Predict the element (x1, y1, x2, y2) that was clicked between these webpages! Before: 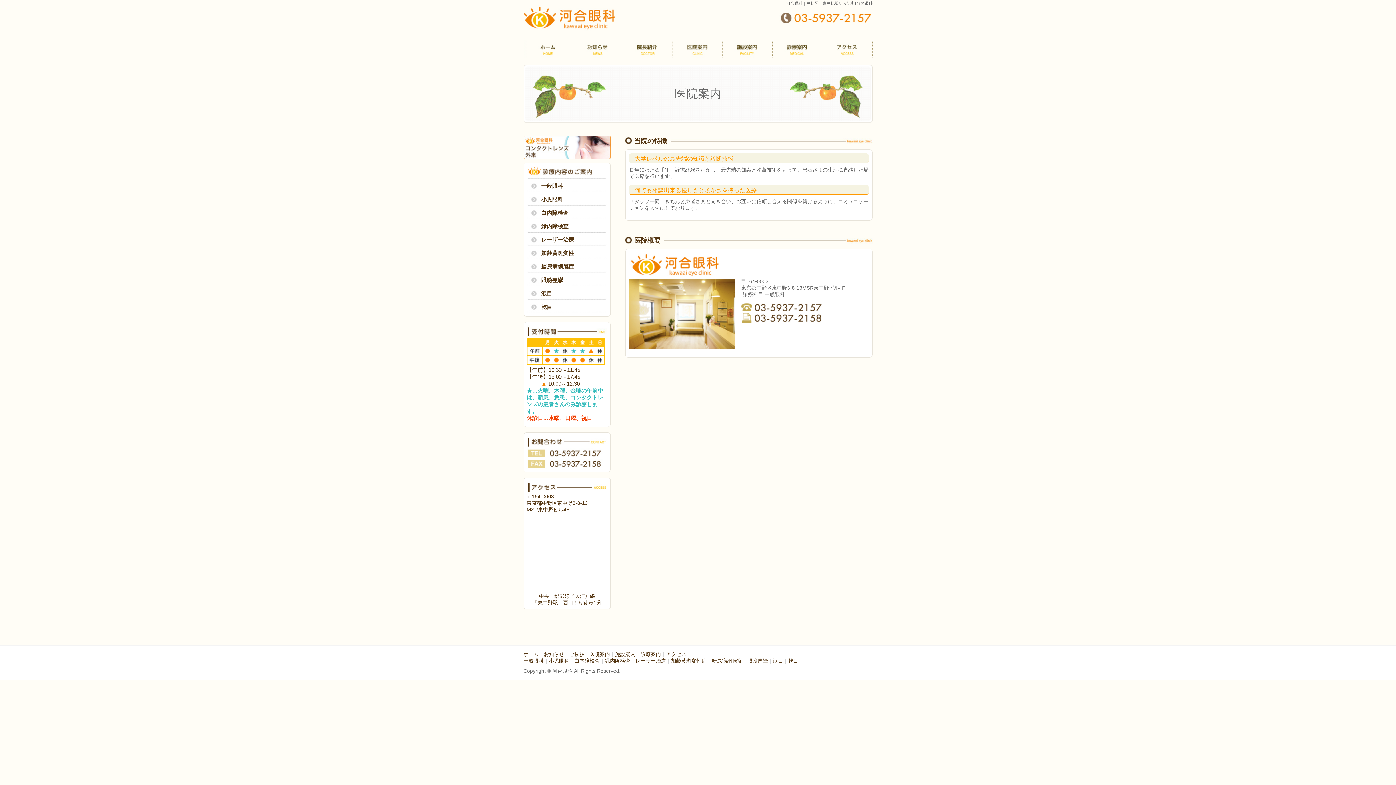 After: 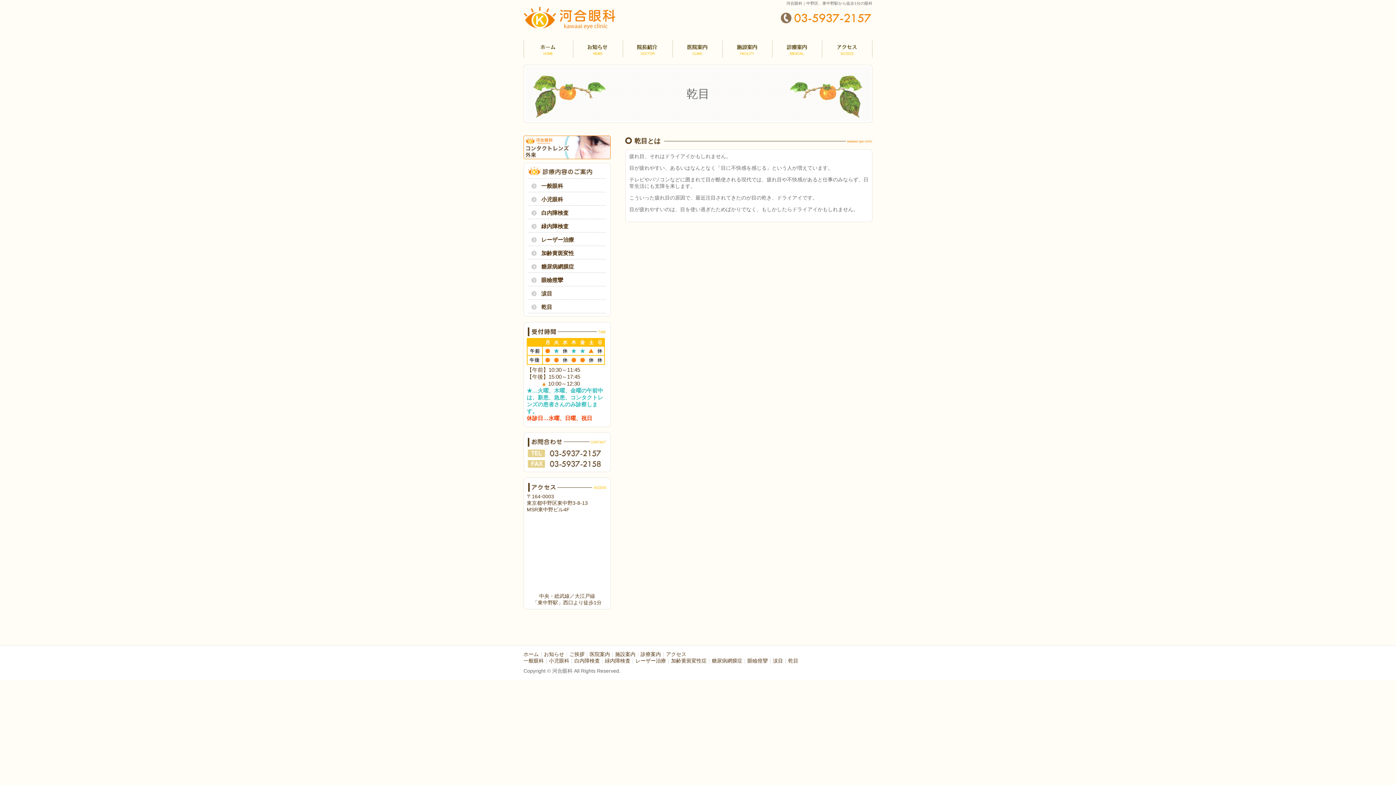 Action: label: 乾目 bbox: (526, 300, 607, 314)